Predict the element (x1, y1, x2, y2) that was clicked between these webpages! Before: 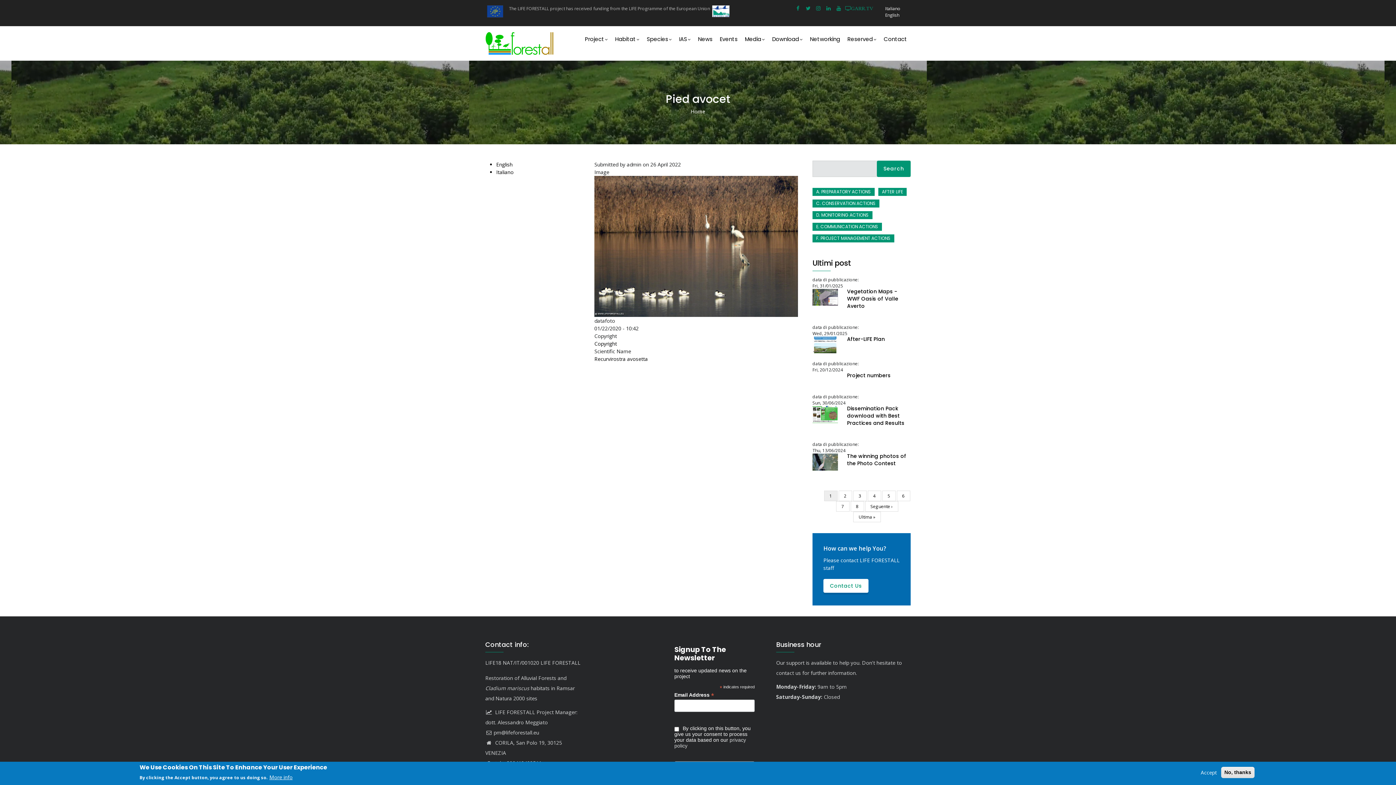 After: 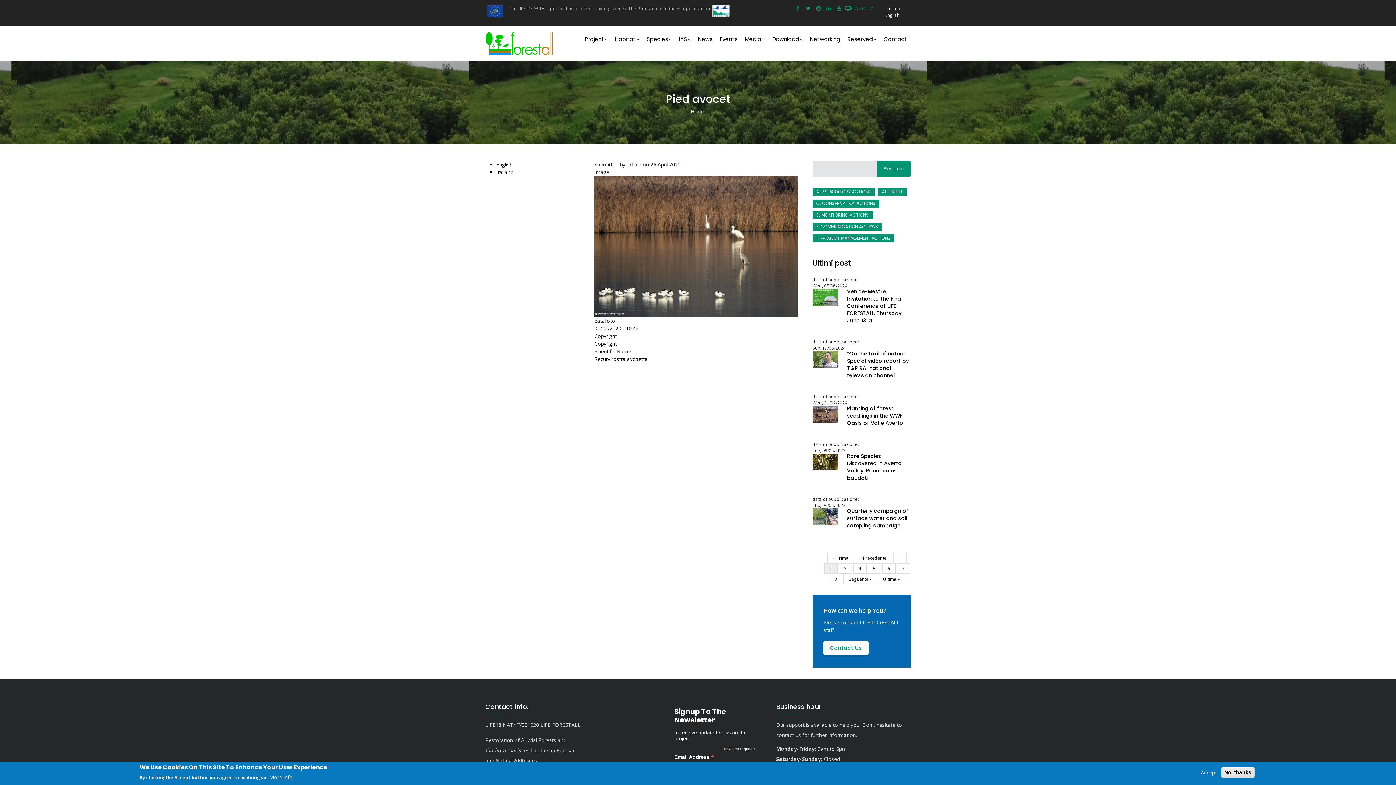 Action: label: Next page
Seguente › bbox: (865, 501, 898, 512)